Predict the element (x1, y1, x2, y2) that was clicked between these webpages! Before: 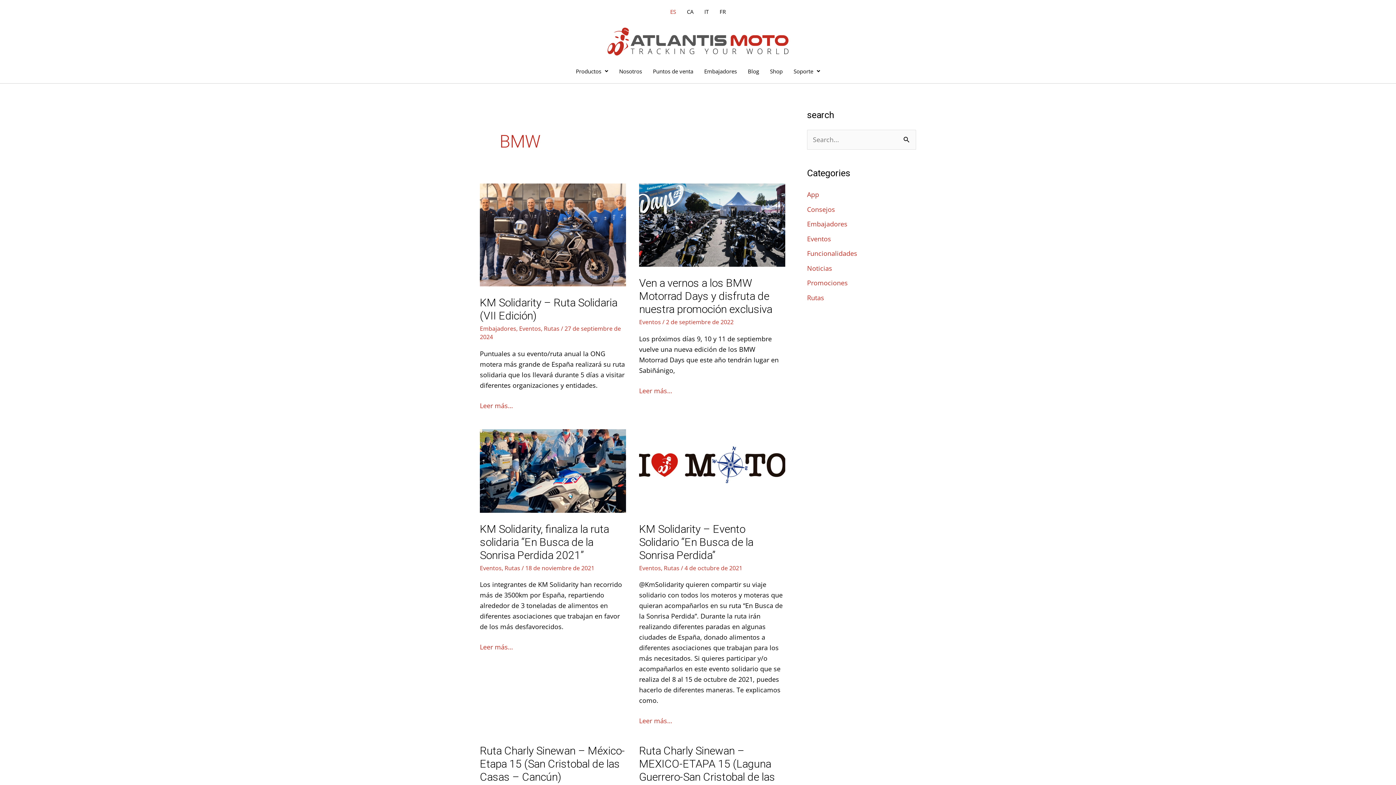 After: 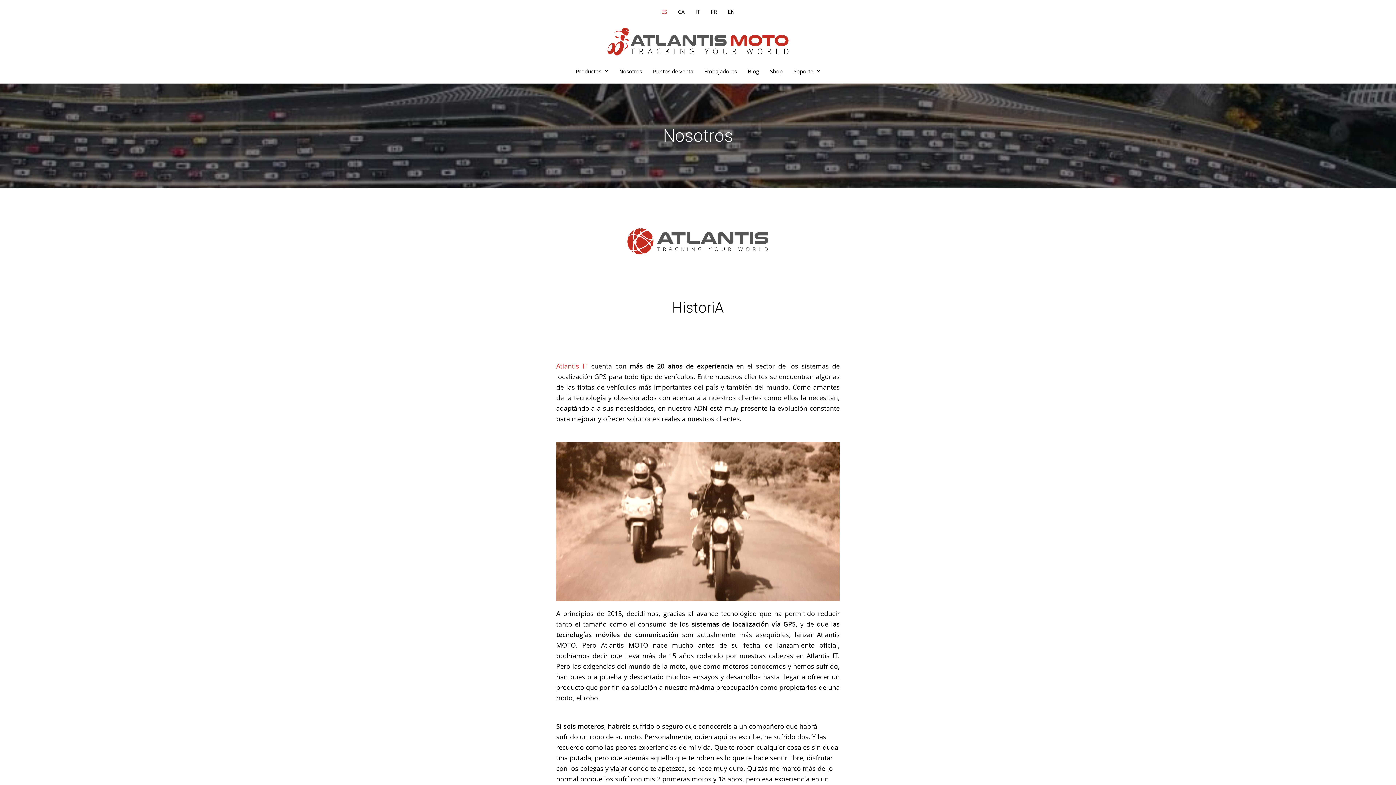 Action: label: Nosotros bbox: (613, 63, 647, 79)